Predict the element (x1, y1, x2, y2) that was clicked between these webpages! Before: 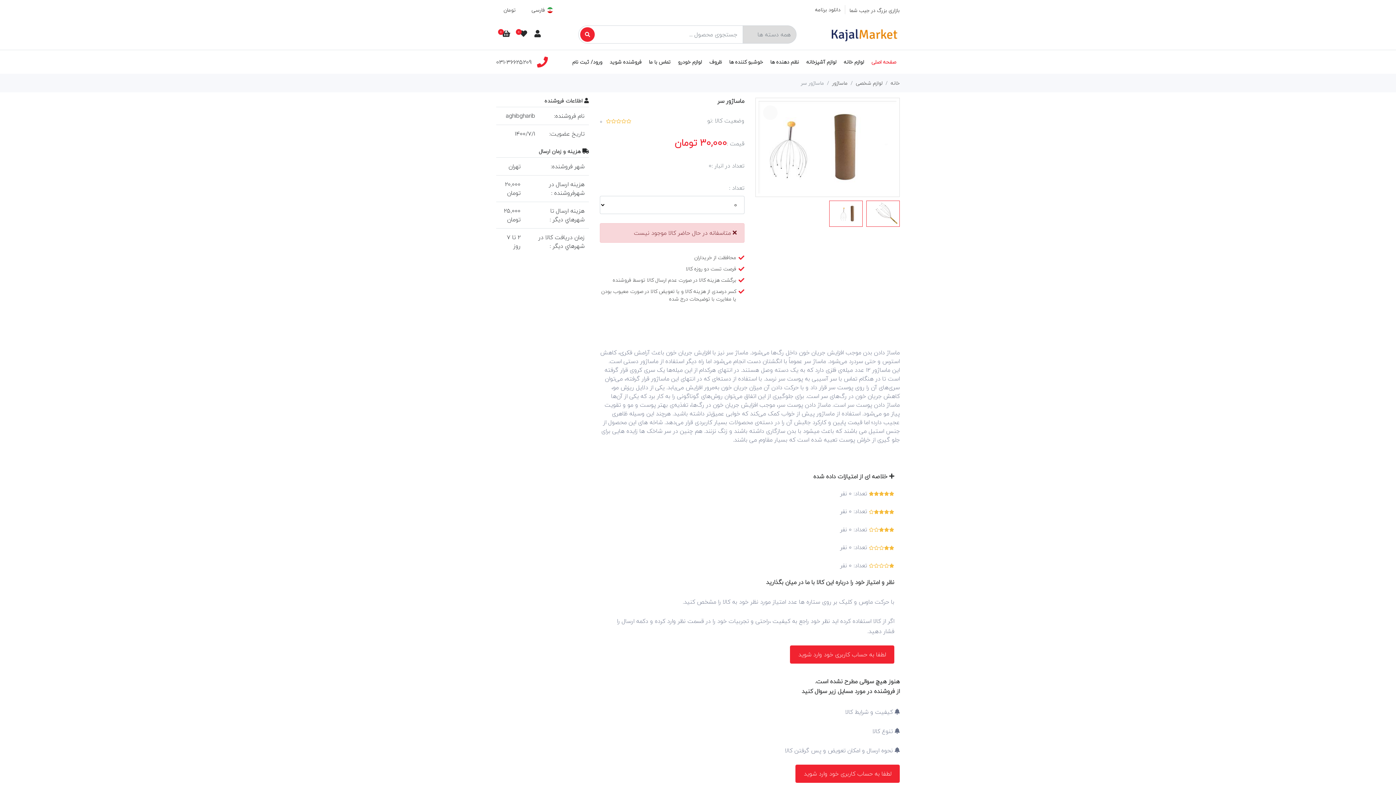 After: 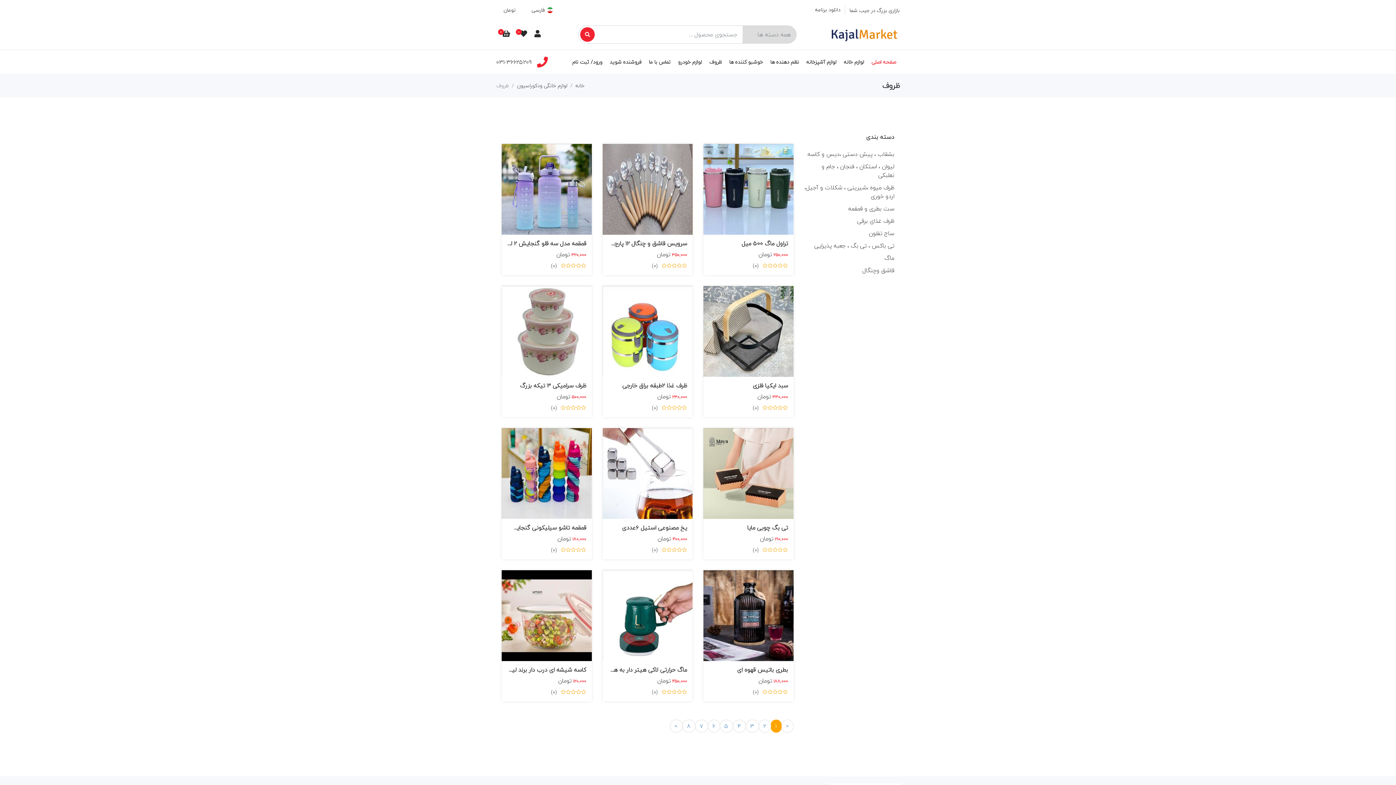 Action: label: ظروف bbox: (705, 50, 725, 73)